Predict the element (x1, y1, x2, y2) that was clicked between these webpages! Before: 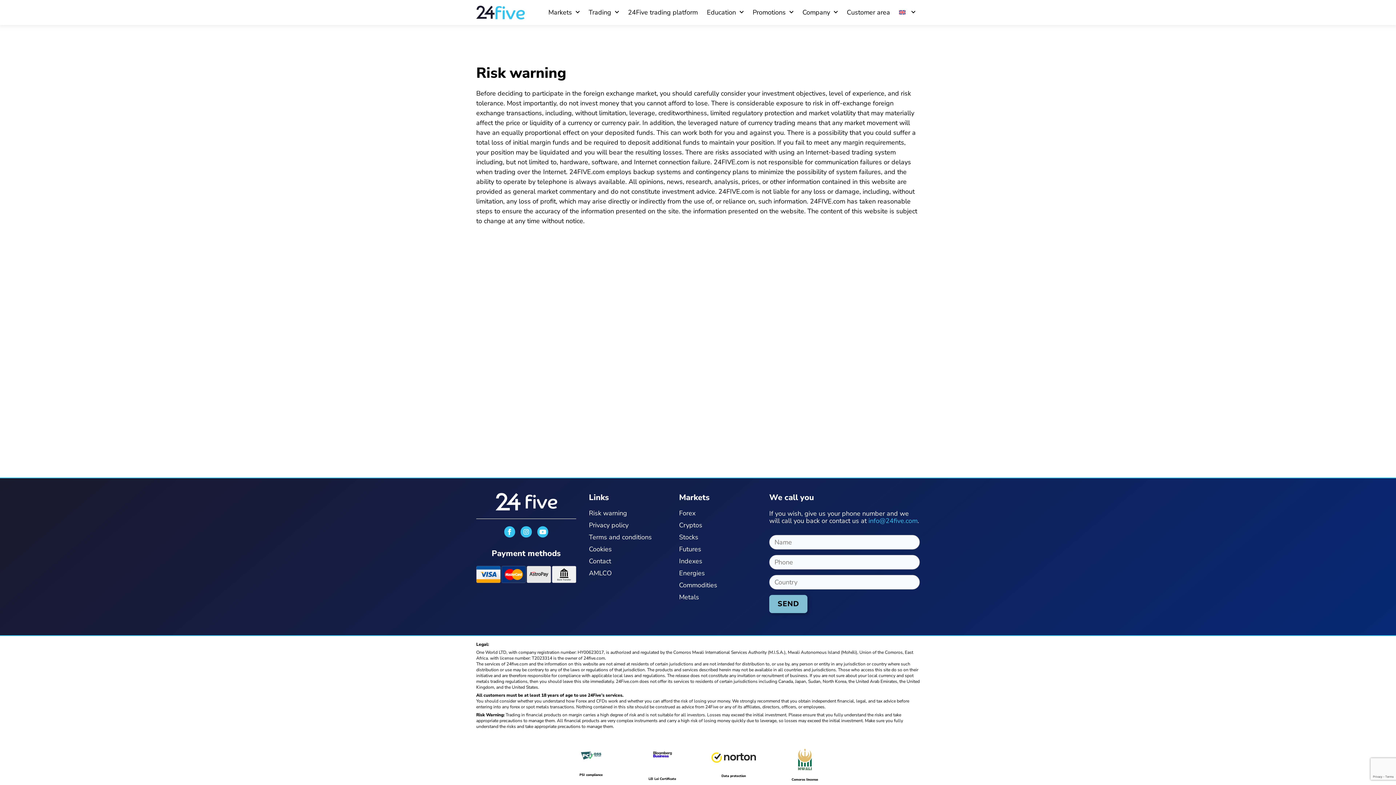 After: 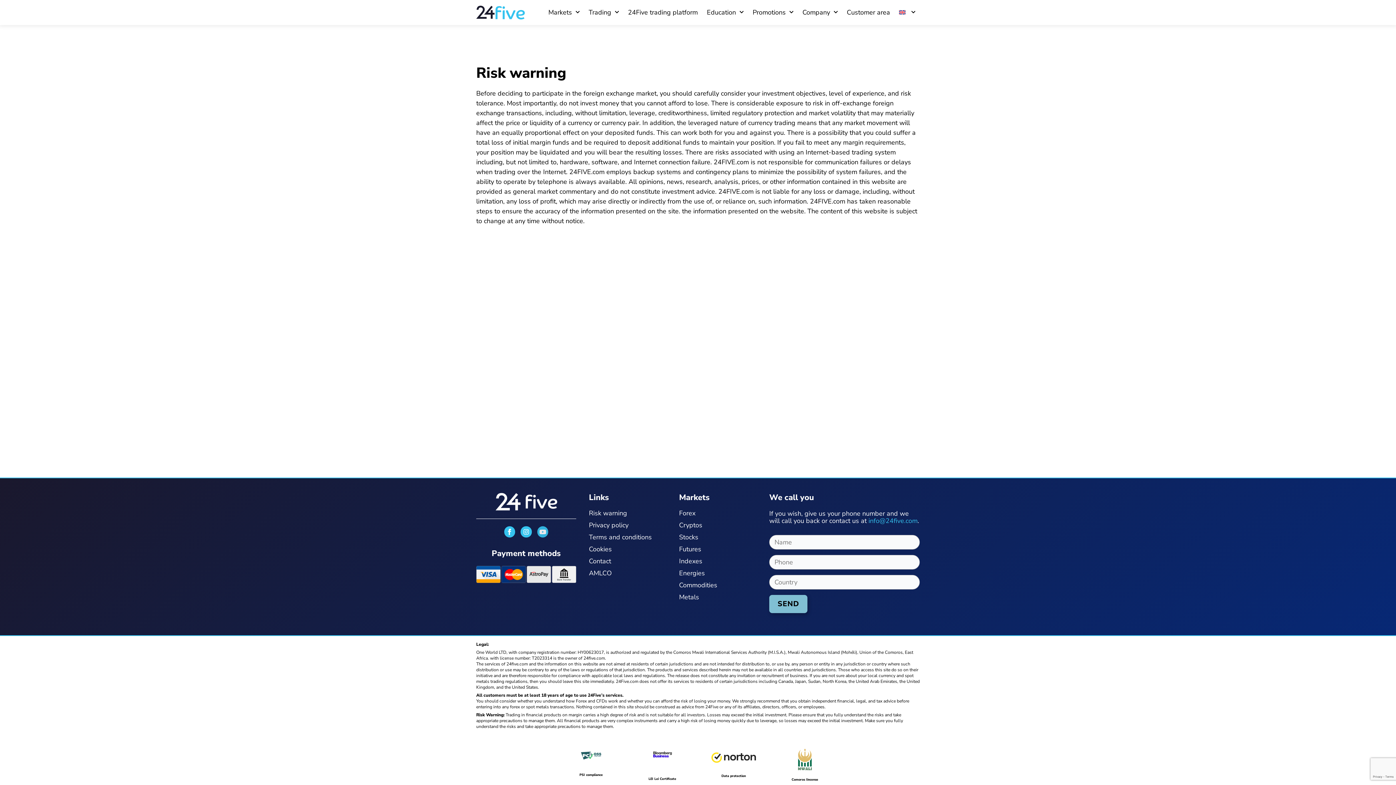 Action: label: Youtube bbox: (537, 526, 548, 537)